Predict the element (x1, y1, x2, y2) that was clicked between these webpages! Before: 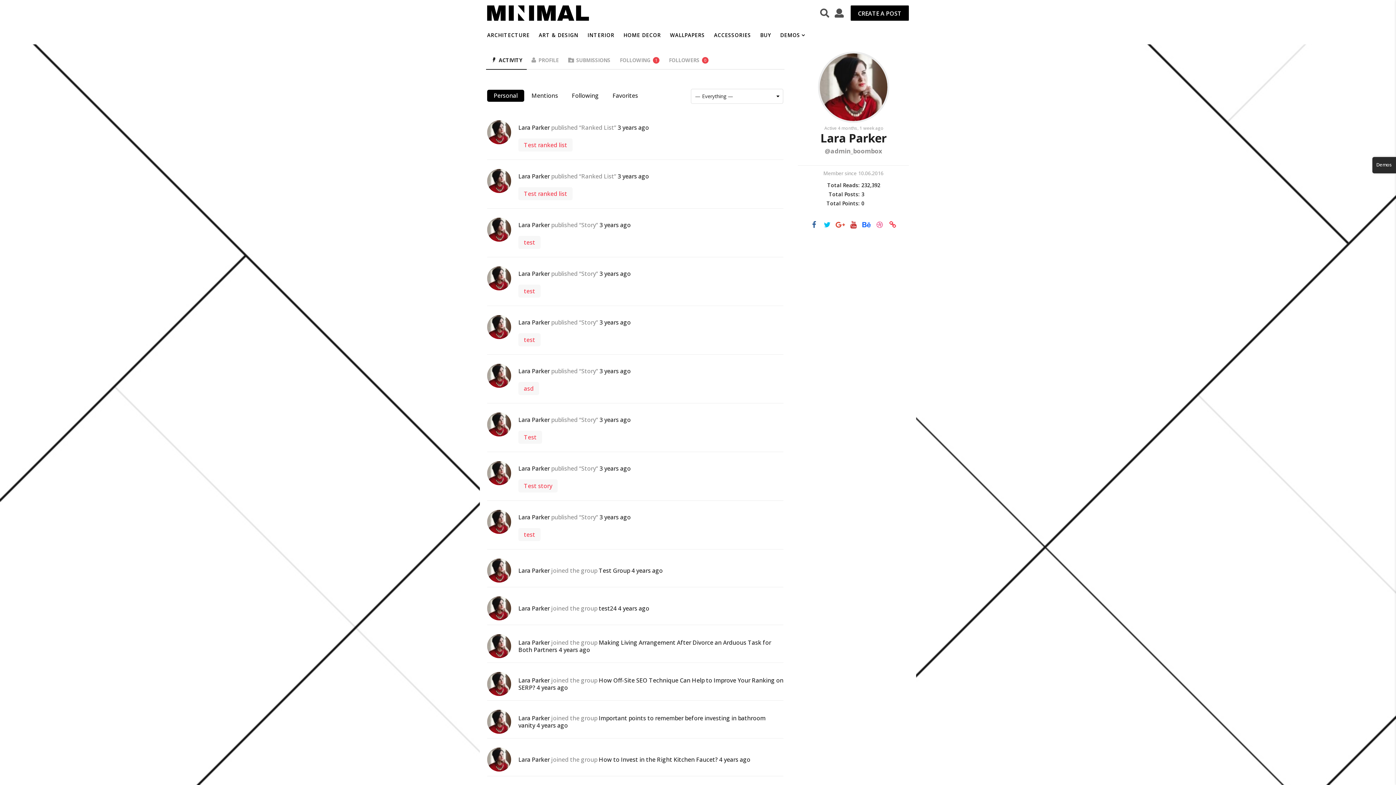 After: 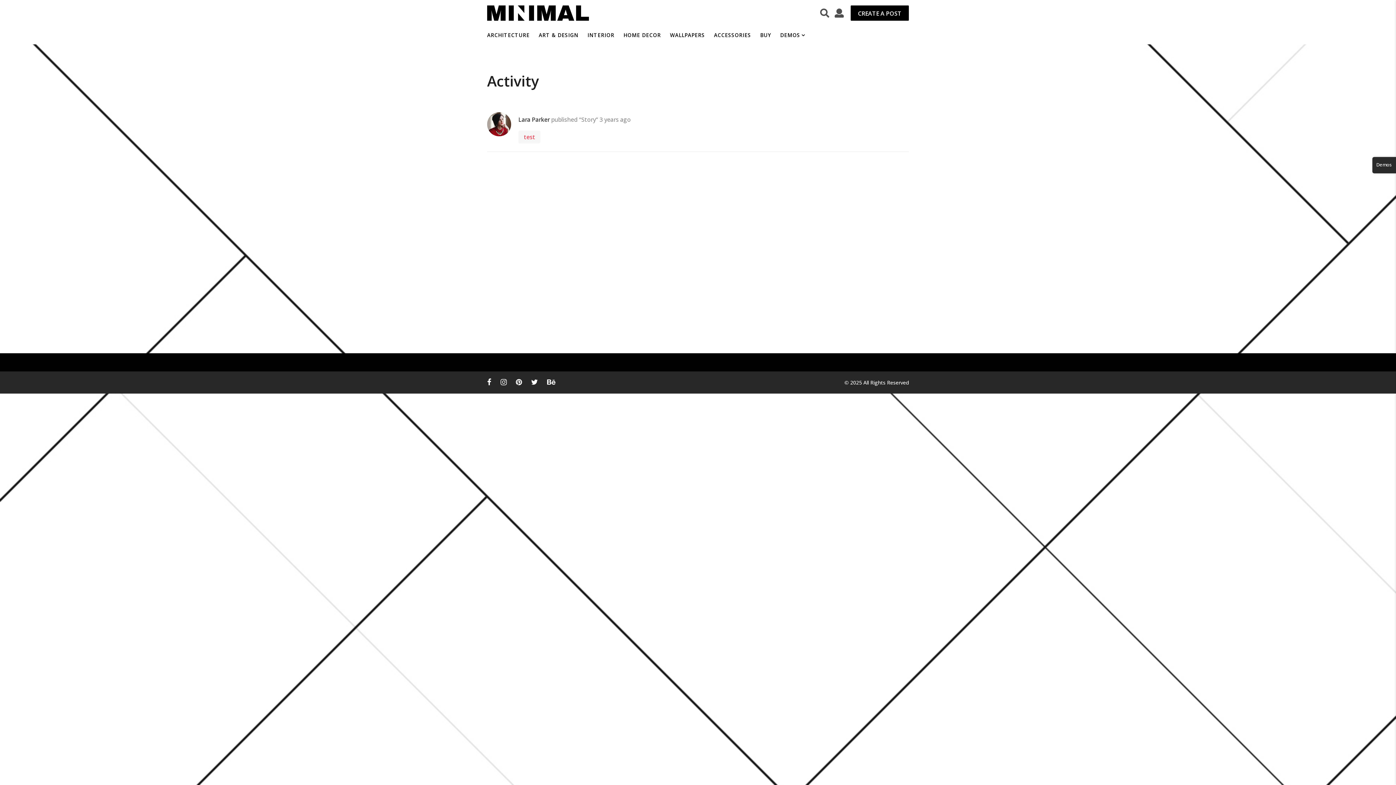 Action: label: 3 years ago bbox: (599, 221, 630, 229)